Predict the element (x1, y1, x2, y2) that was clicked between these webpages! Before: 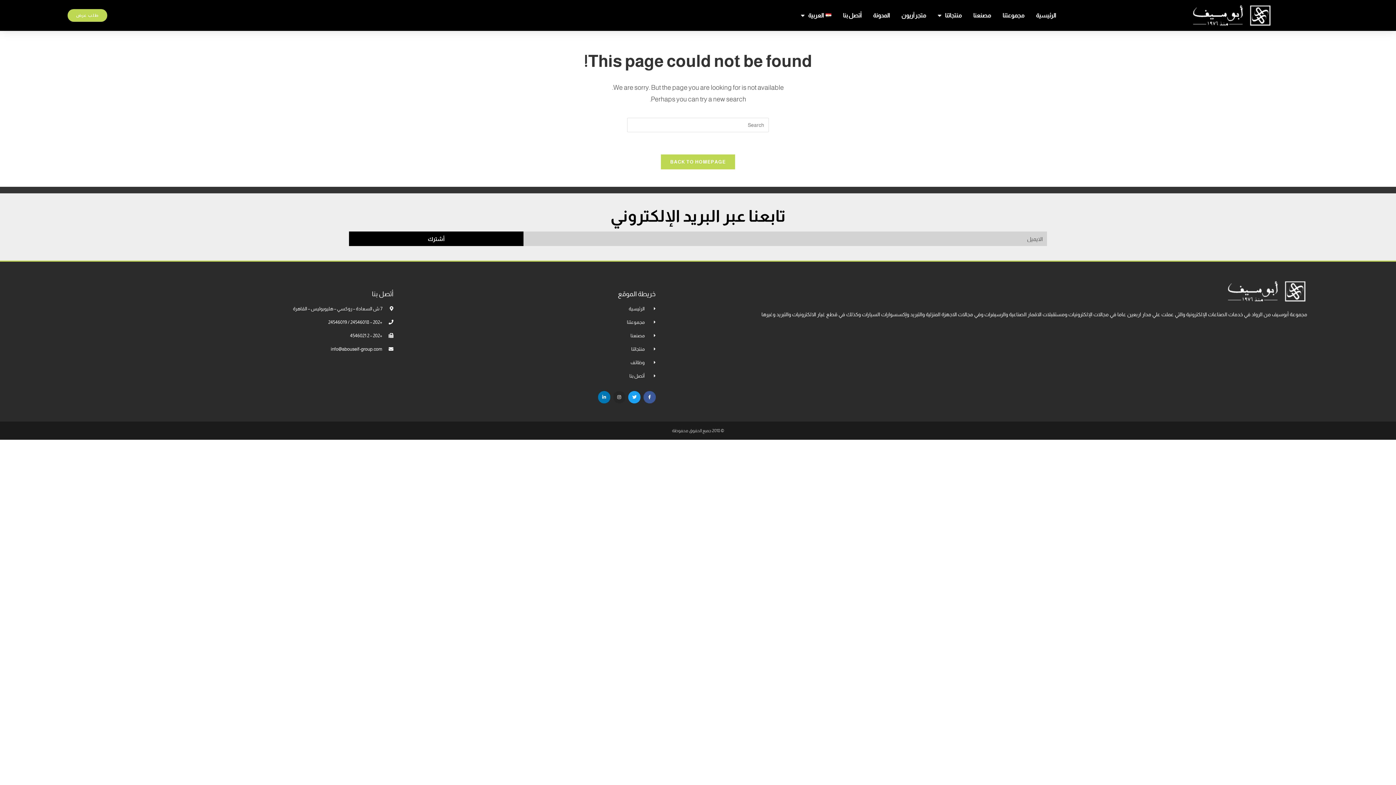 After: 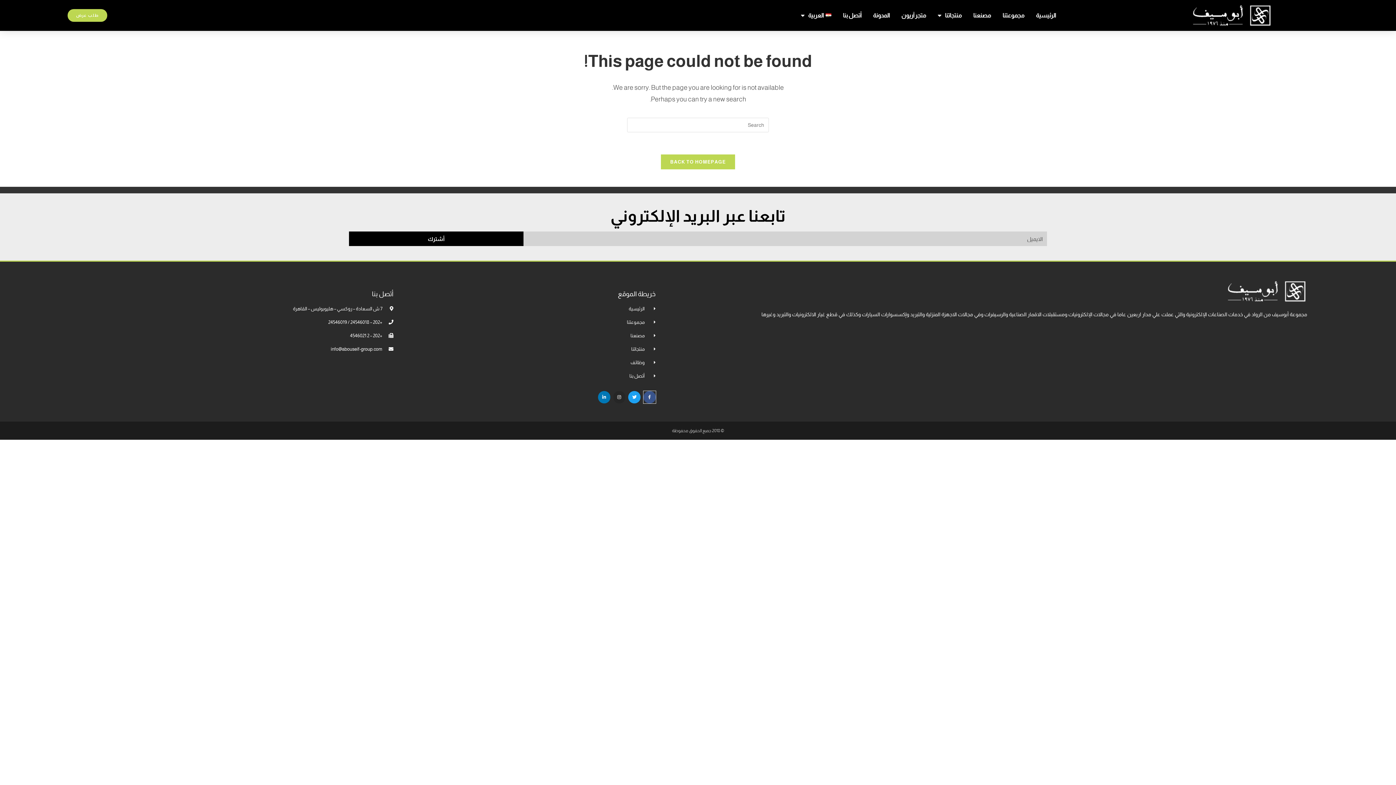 Action: bbox: (643, 391, 655, 403) label: Facebook-f